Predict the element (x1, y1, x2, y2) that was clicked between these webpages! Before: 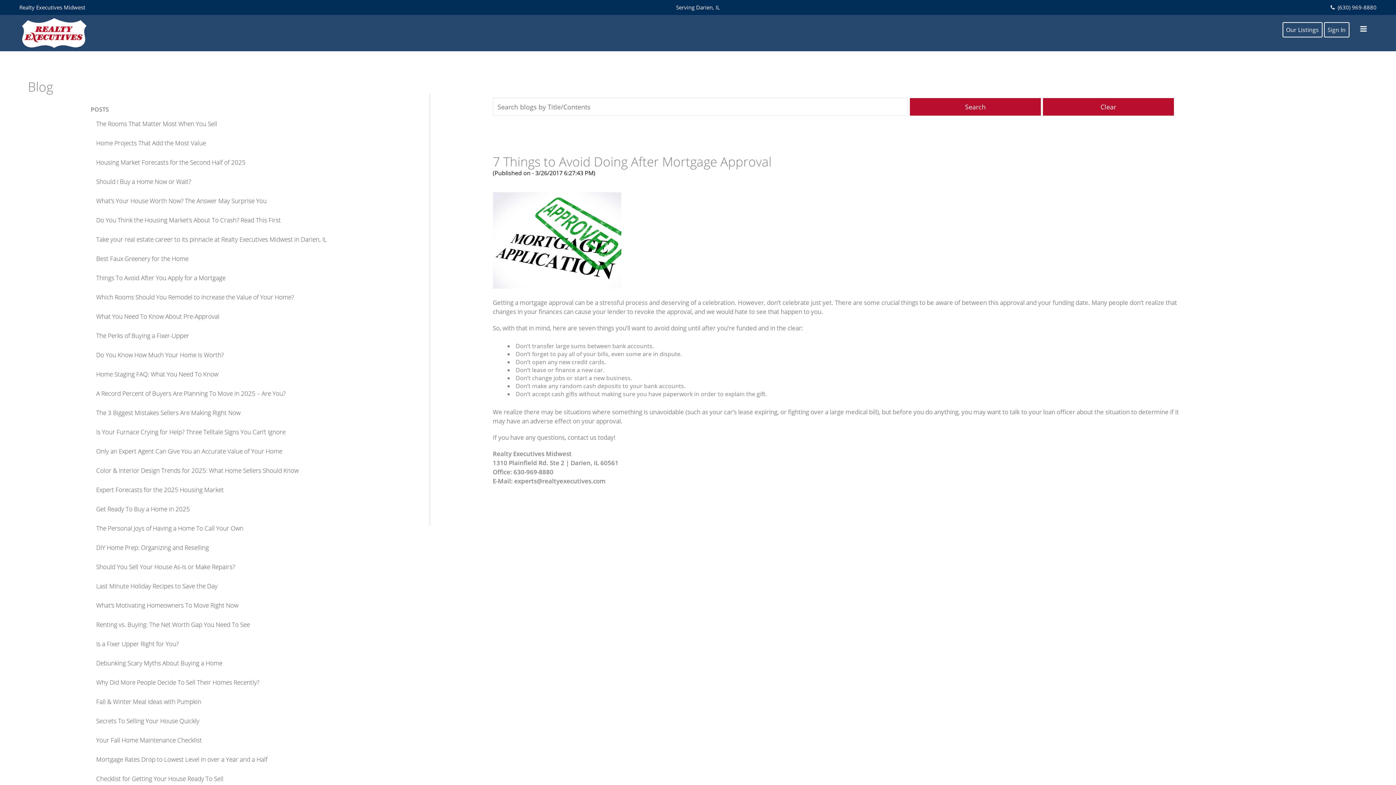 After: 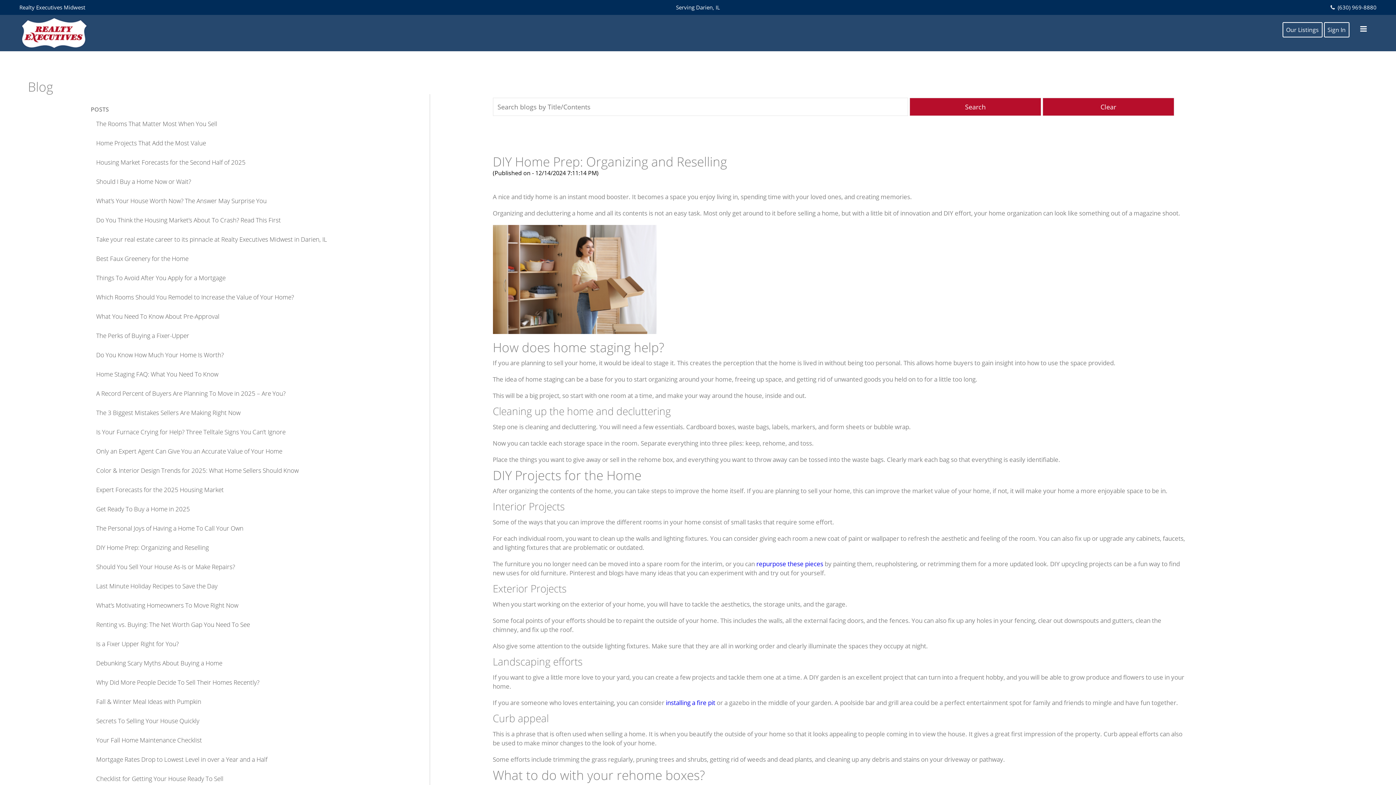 Action: bbox: (96, 543, 208, 551) label: DIY Home Prep: Organizing and Reselling